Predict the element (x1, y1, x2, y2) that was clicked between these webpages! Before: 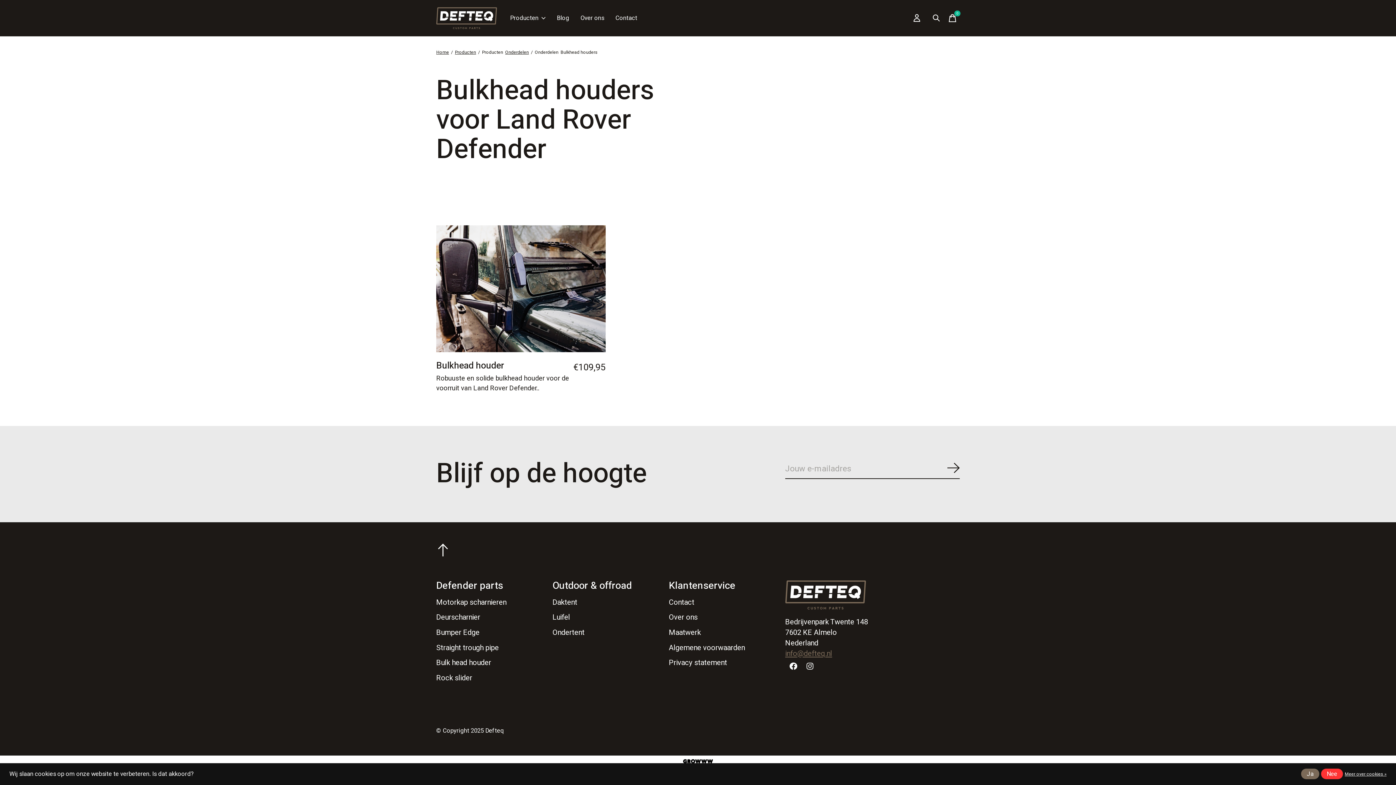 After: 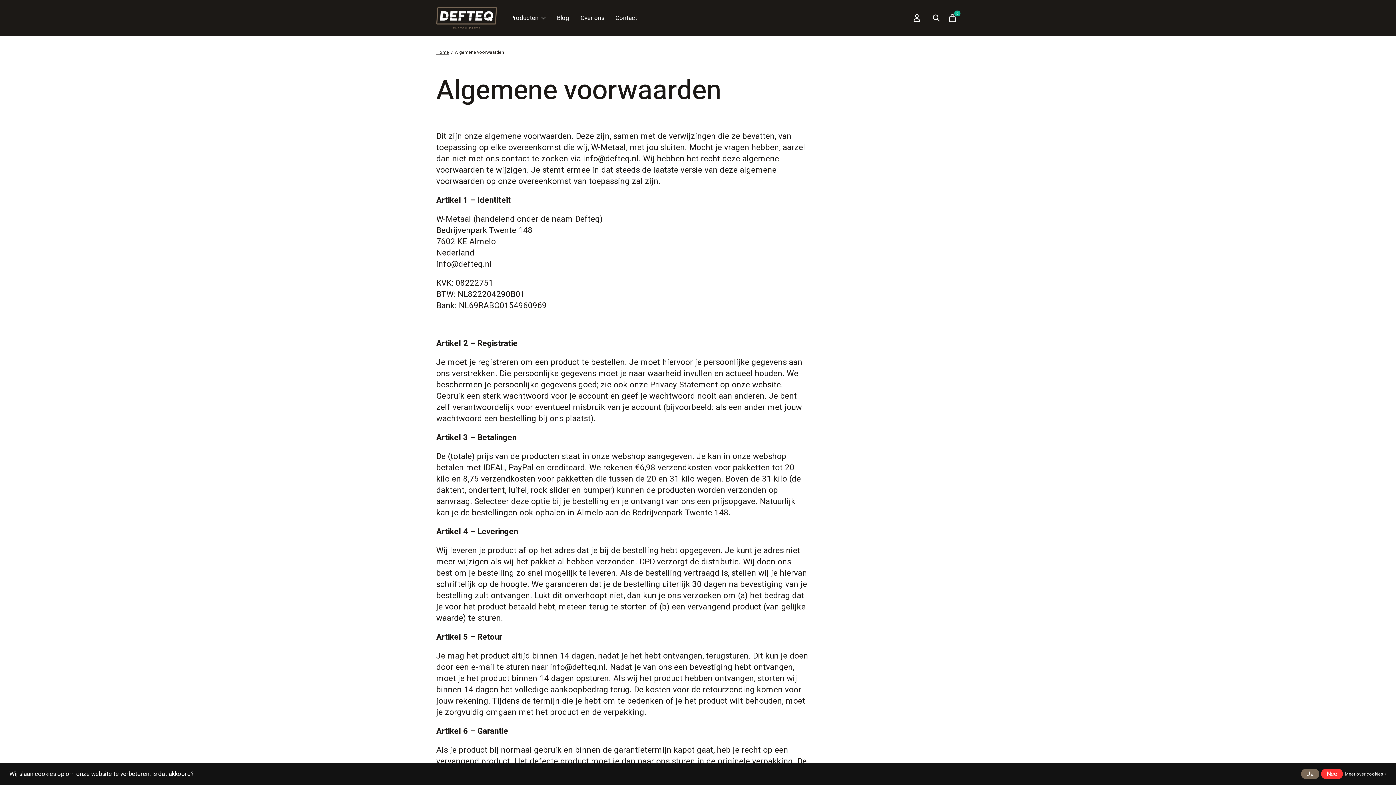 Action: label: Algemene voorwaarden bbox: (669, 642, 745, 653)